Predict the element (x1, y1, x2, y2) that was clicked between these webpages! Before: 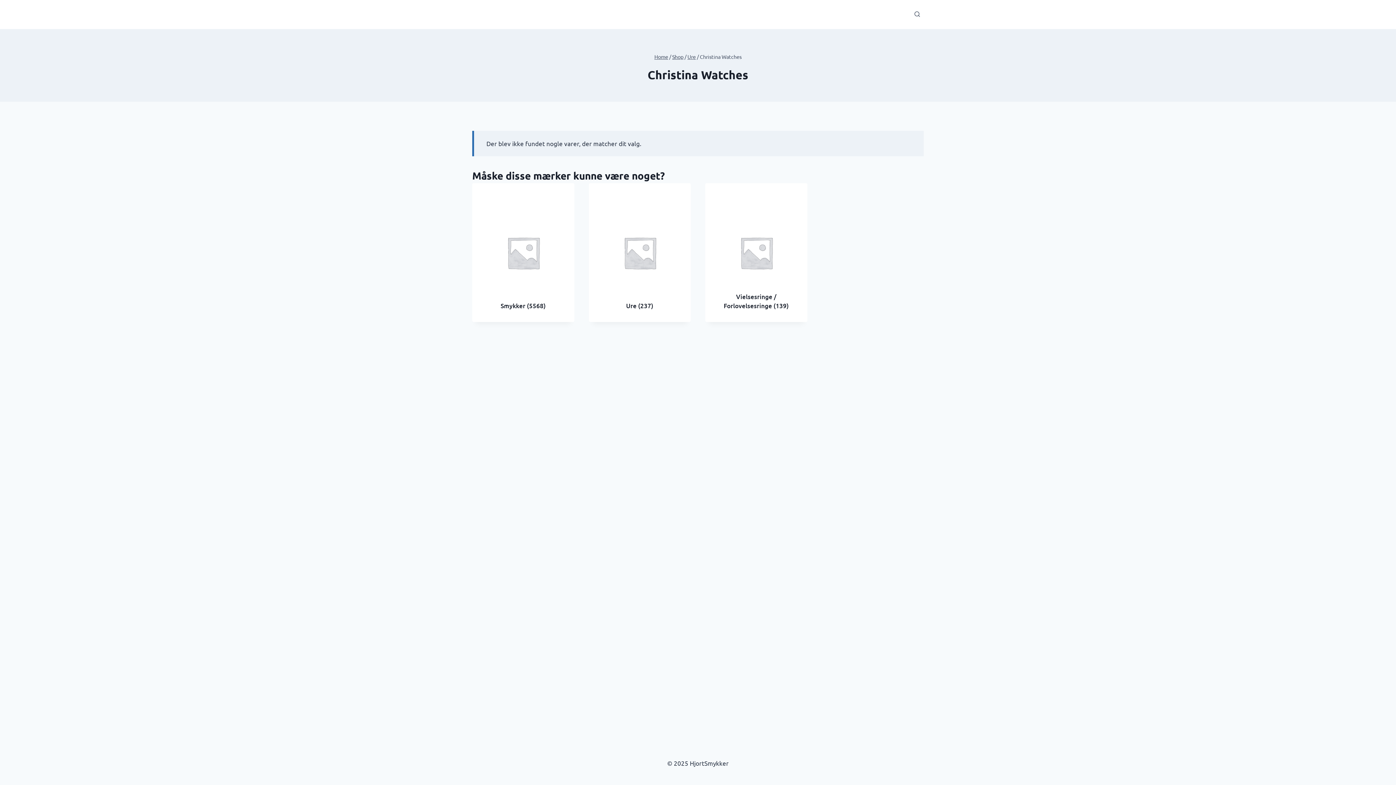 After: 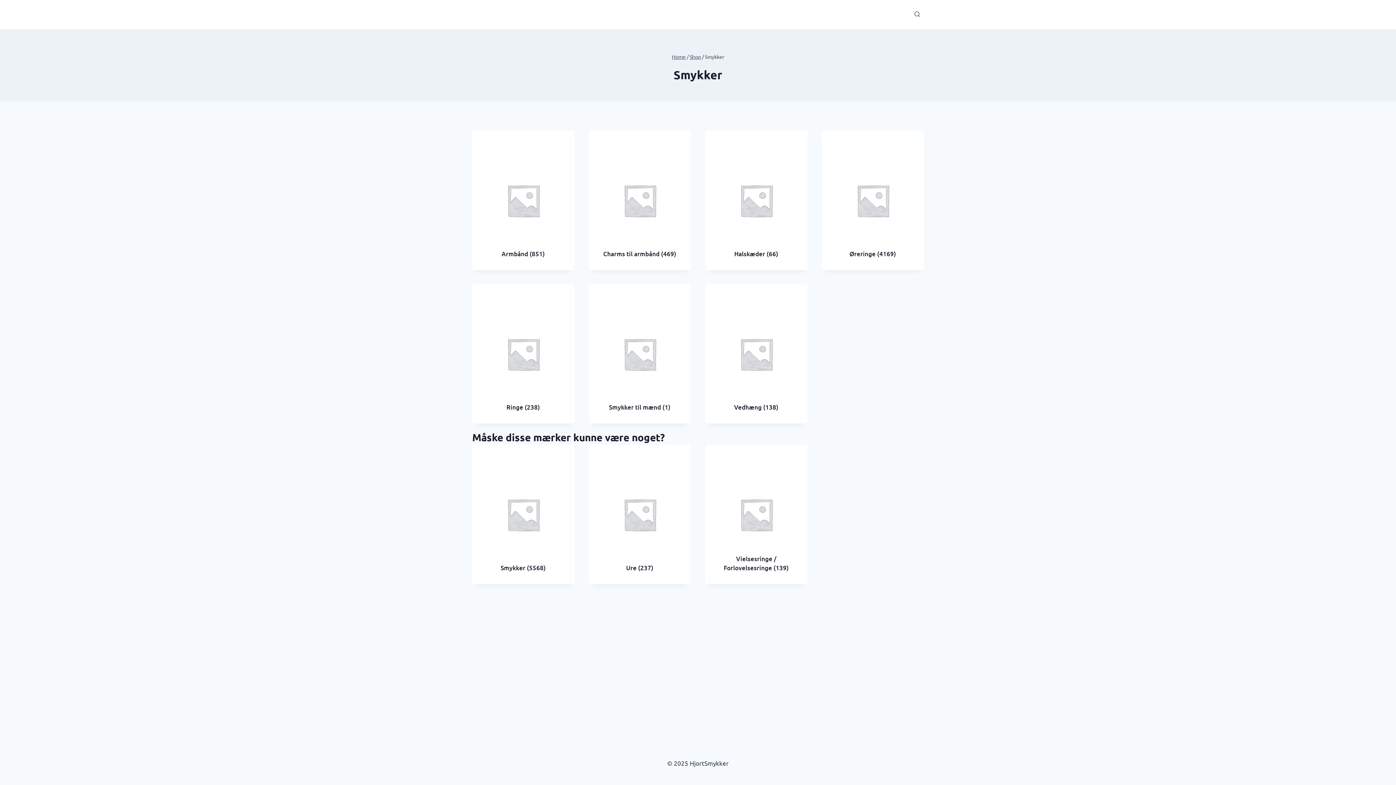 Action: bbox: (478, 188, 568, 316) label: Besøg varekategori Smykker